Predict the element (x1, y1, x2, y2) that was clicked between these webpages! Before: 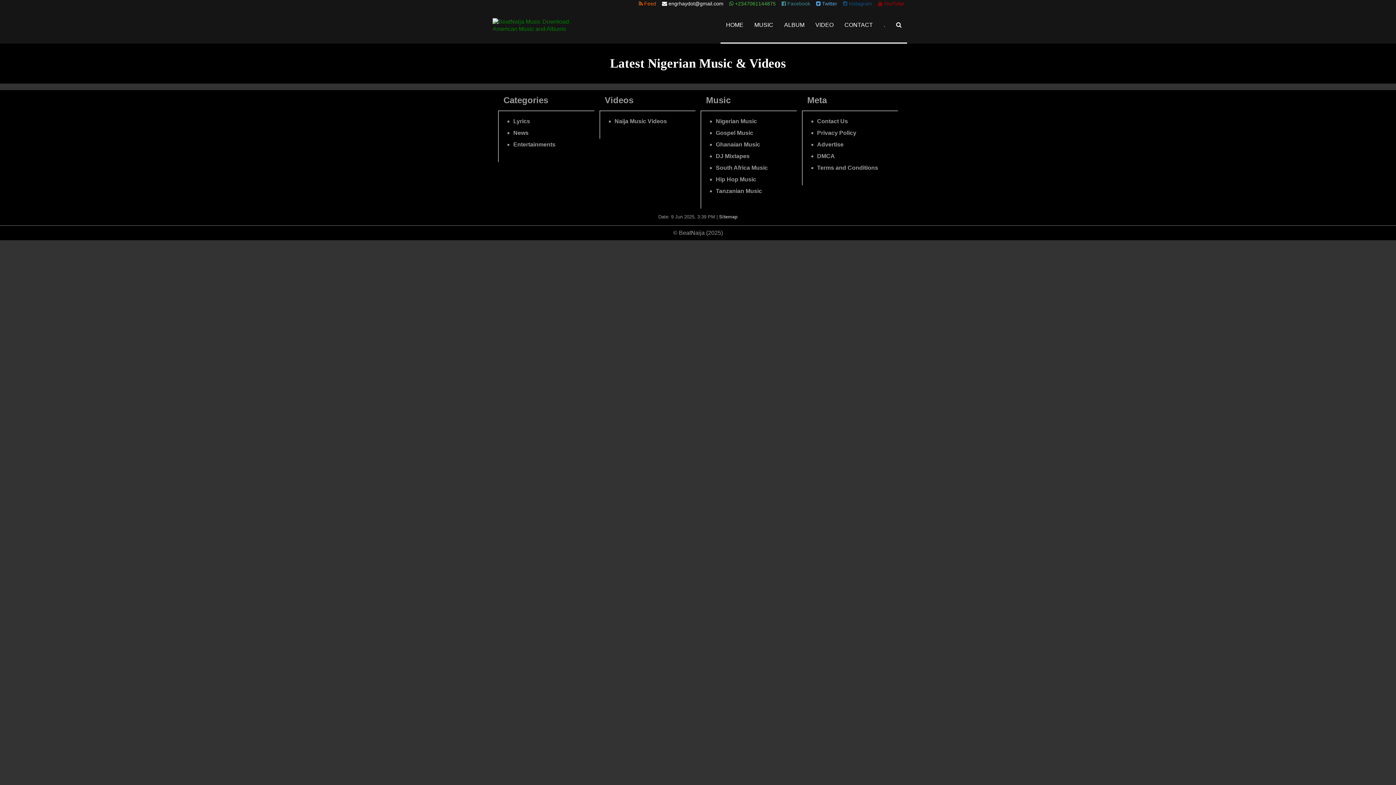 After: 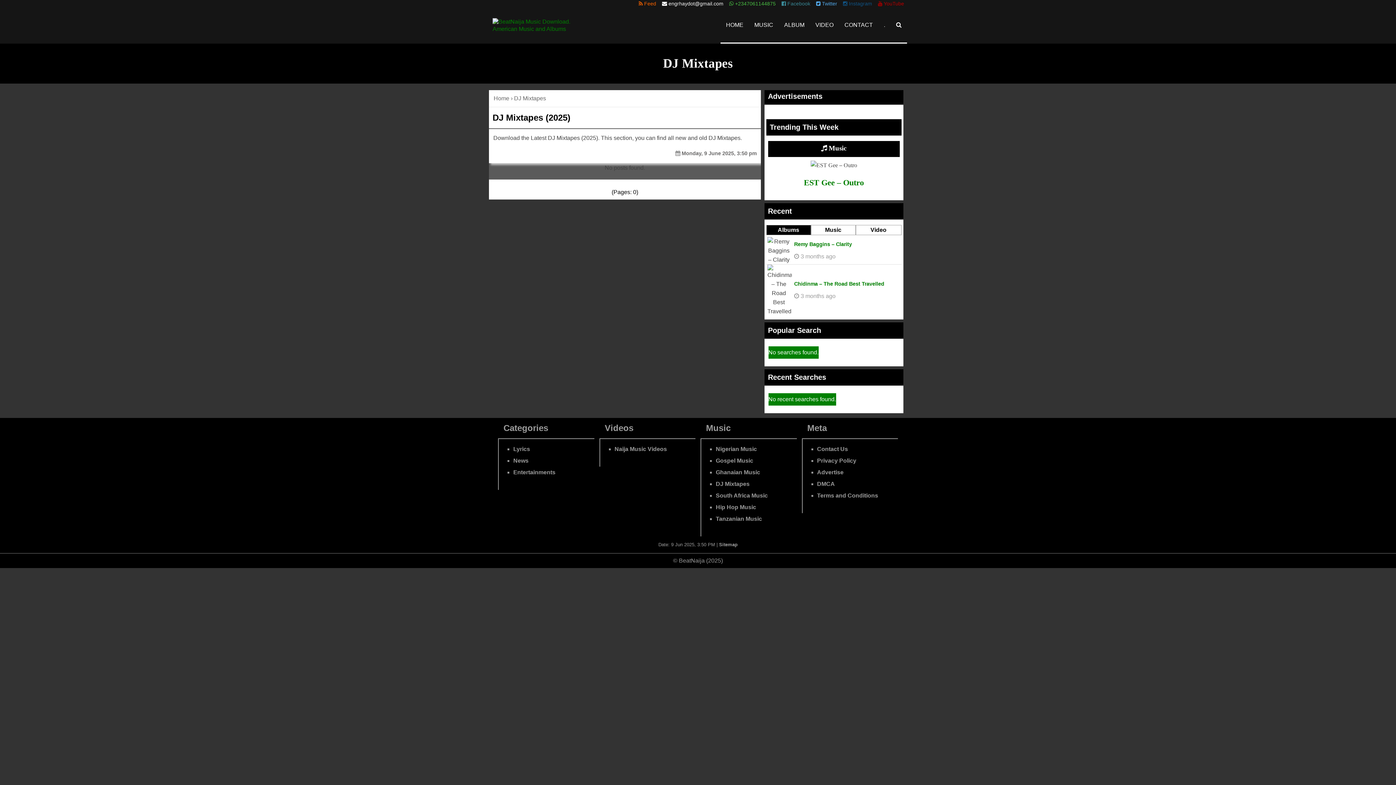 Action: label: DJ Mixtapes bbox: (716, 153, 749, 159)